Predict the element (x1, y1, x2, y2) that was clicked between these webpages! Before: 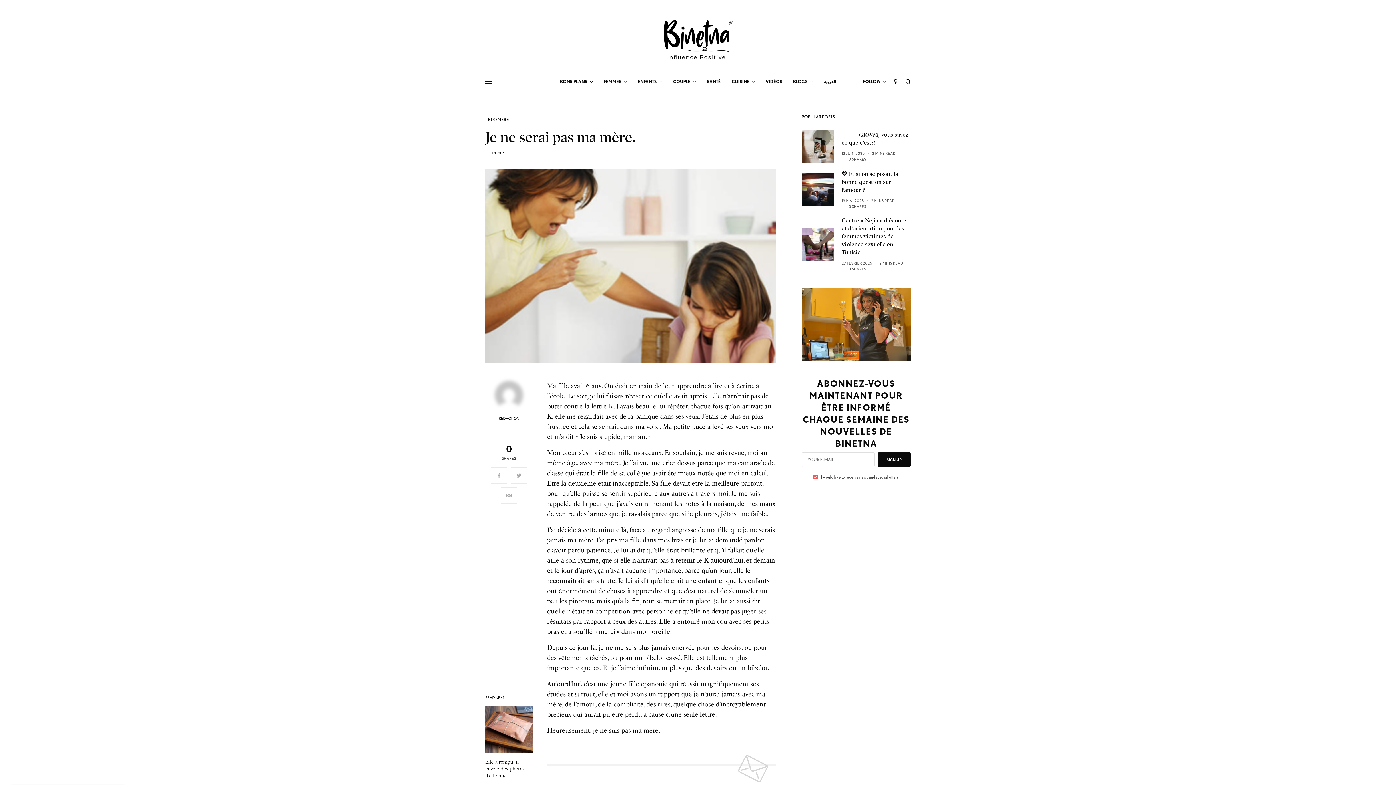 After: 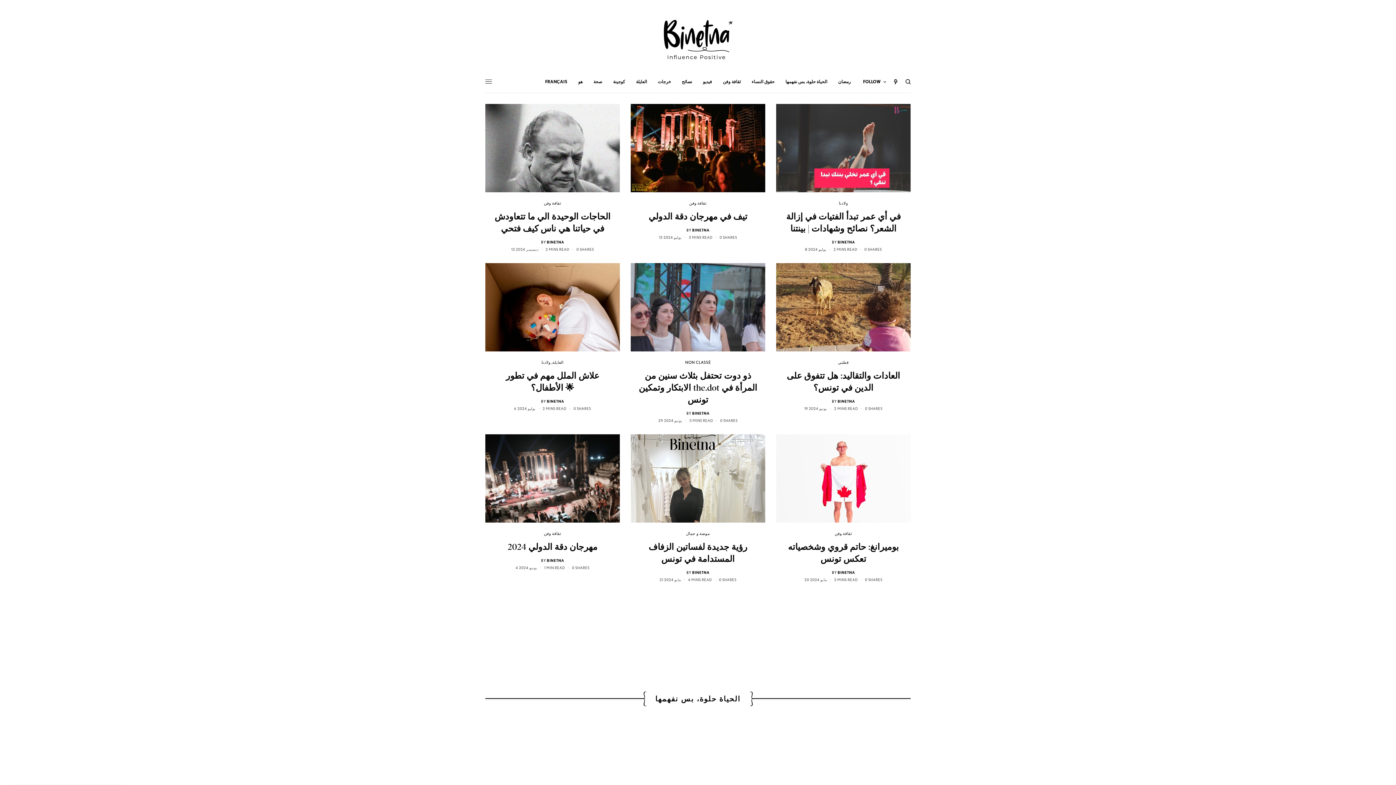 Action: label: العربية bbox: (824, 70, 836, 92)